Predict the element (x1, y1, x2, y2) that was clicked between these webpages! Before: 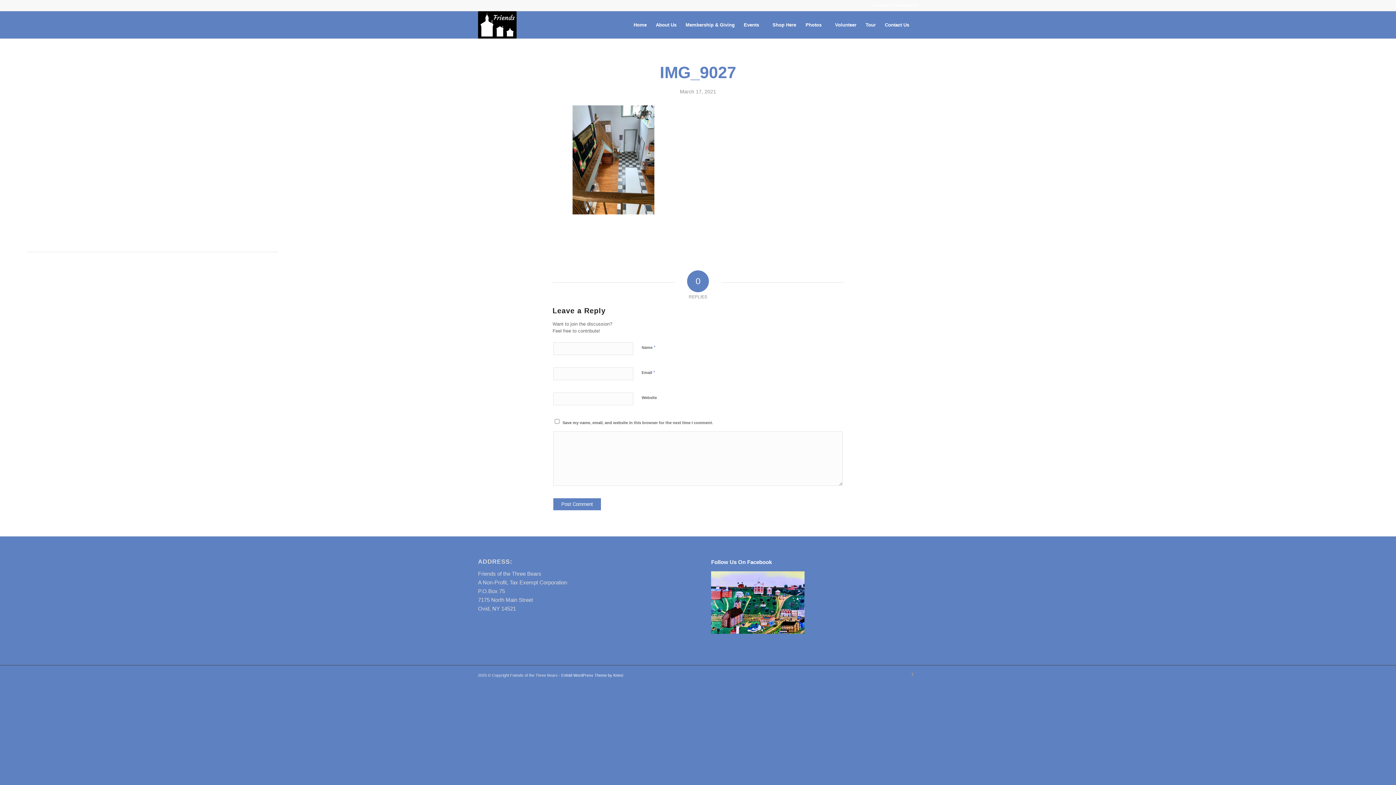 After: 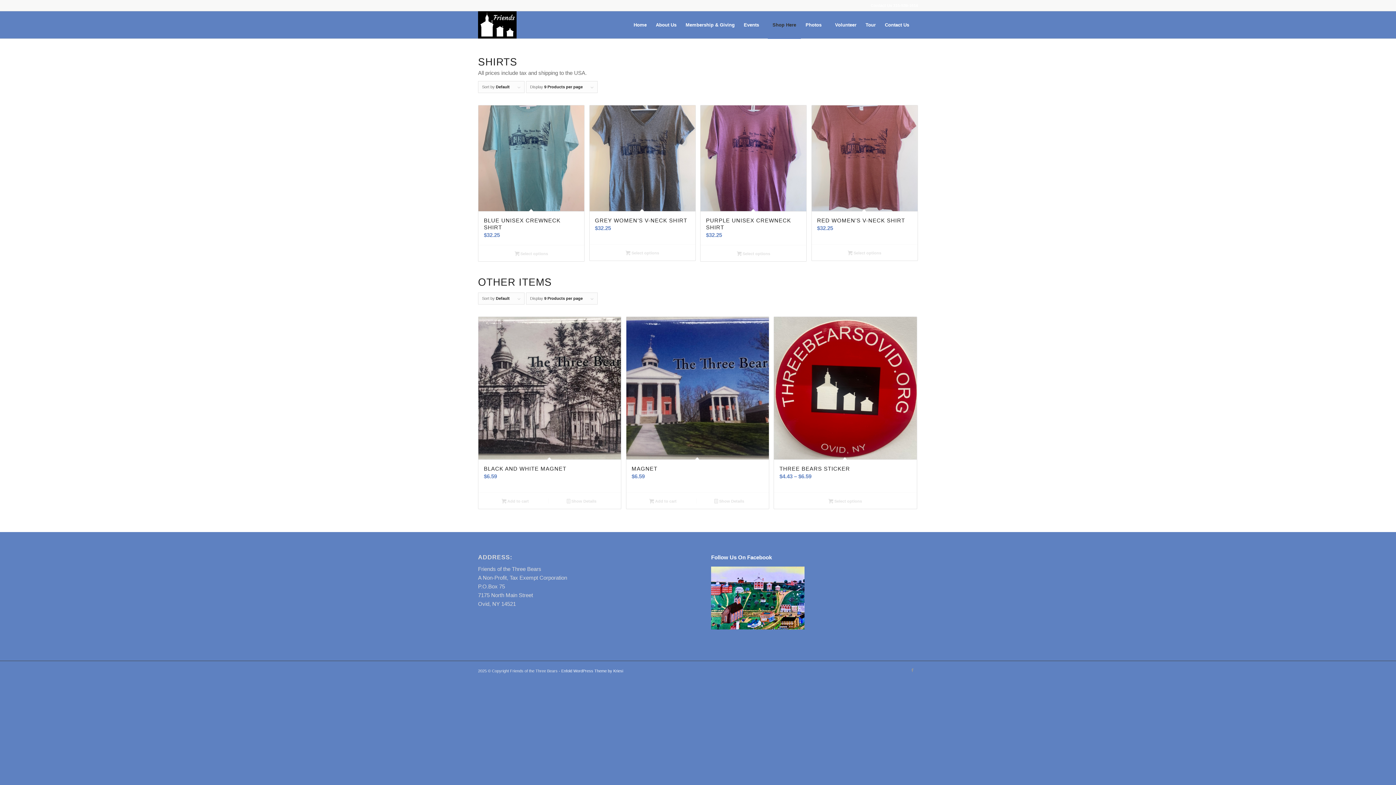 Action: bbox: (768, 11, 801, 38) label: Shop Here